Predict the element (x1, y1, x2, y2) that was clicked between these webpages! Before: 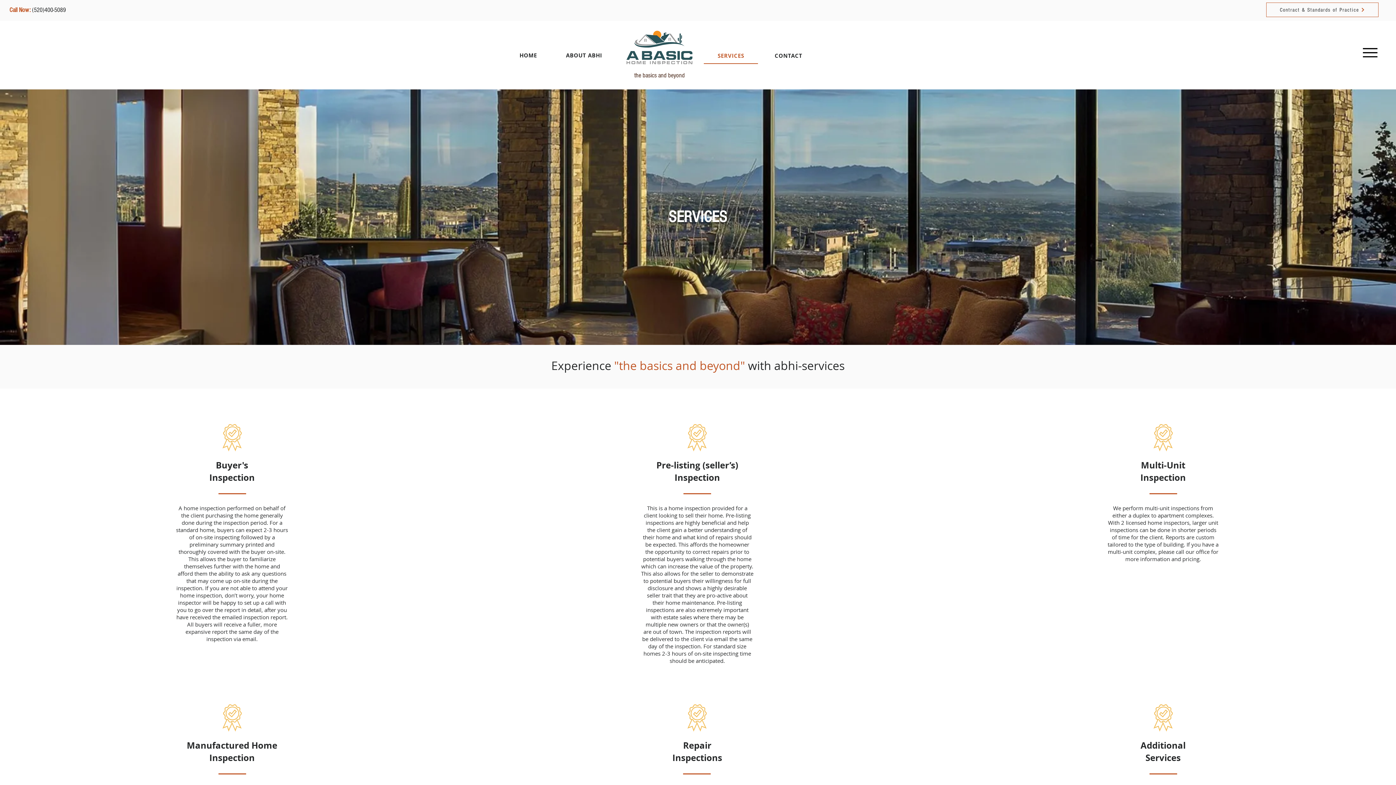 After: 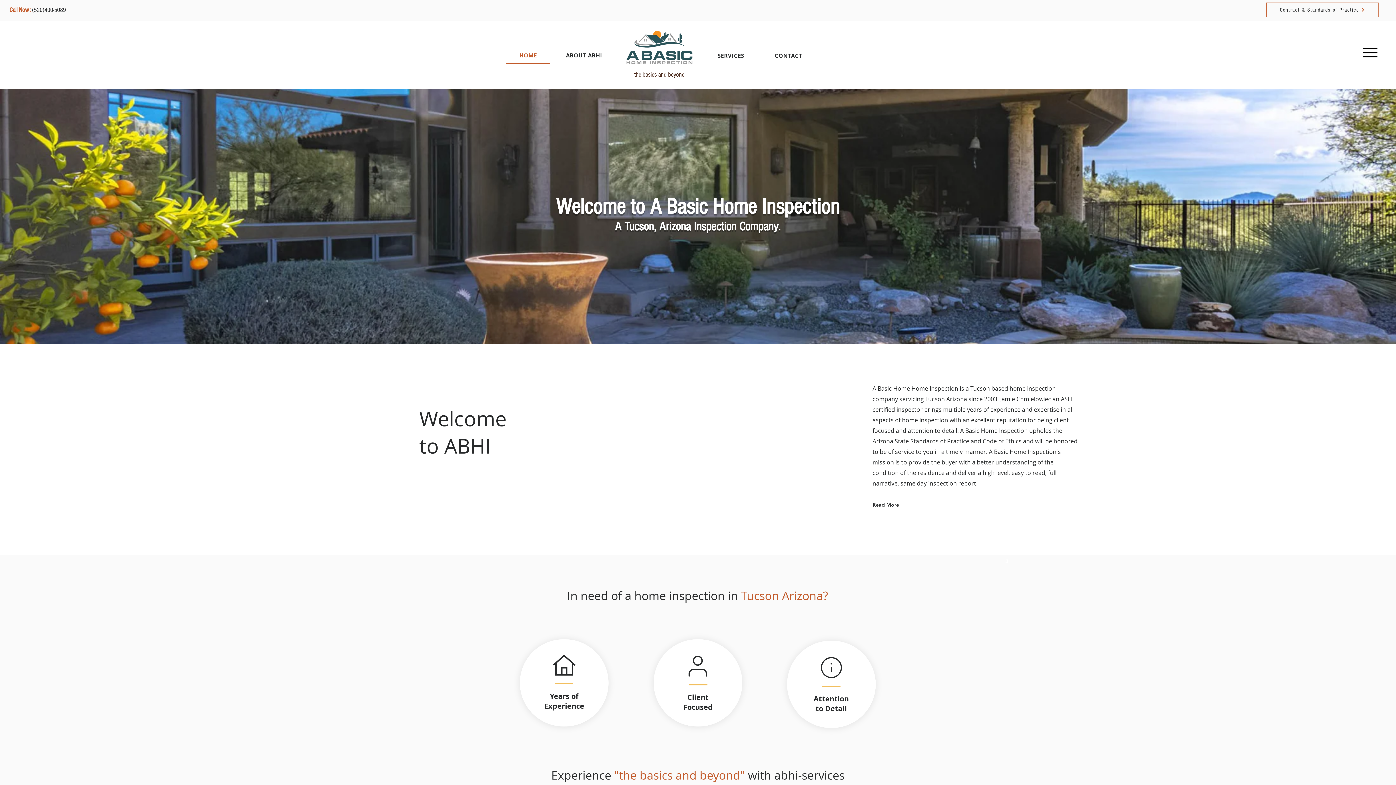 Action: bbox: (506, 48, 550, 62) label: HOME